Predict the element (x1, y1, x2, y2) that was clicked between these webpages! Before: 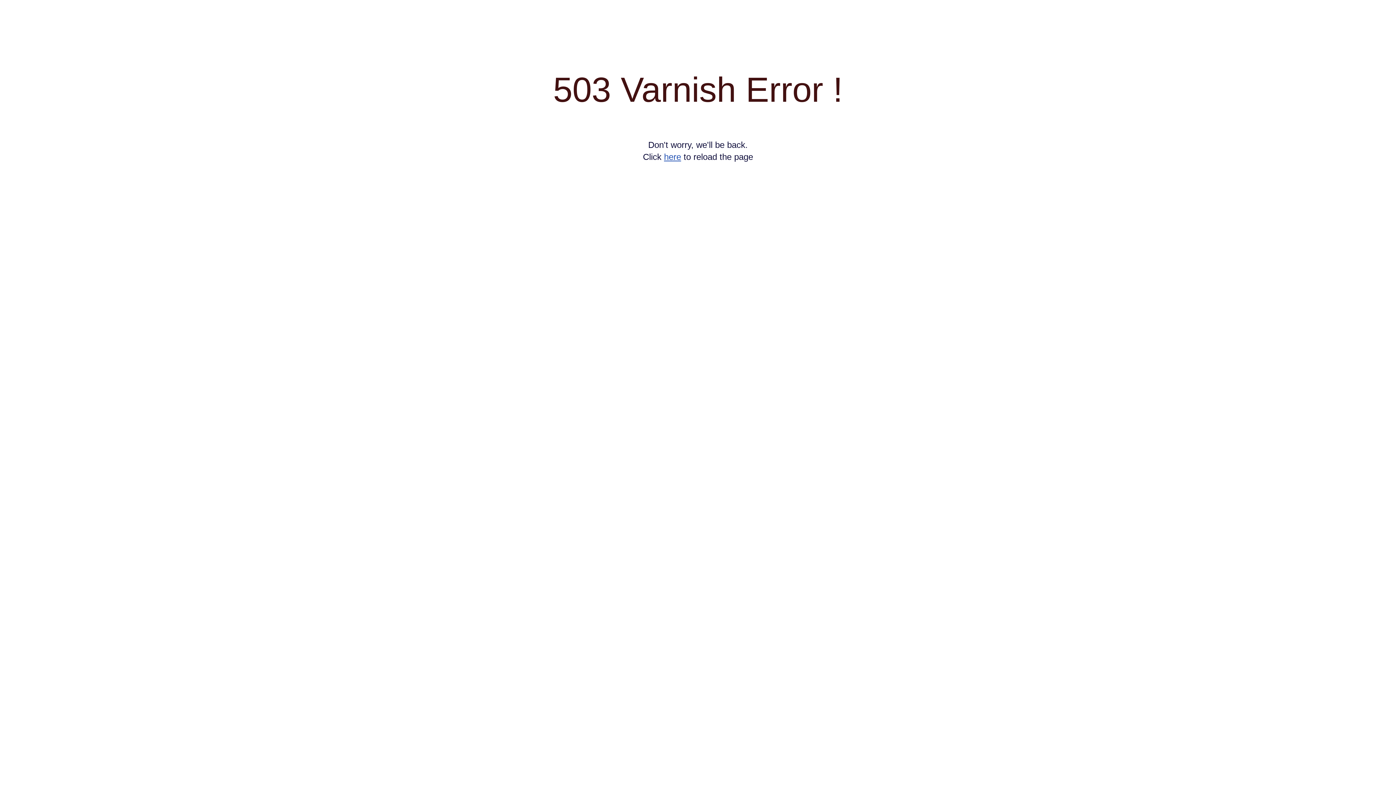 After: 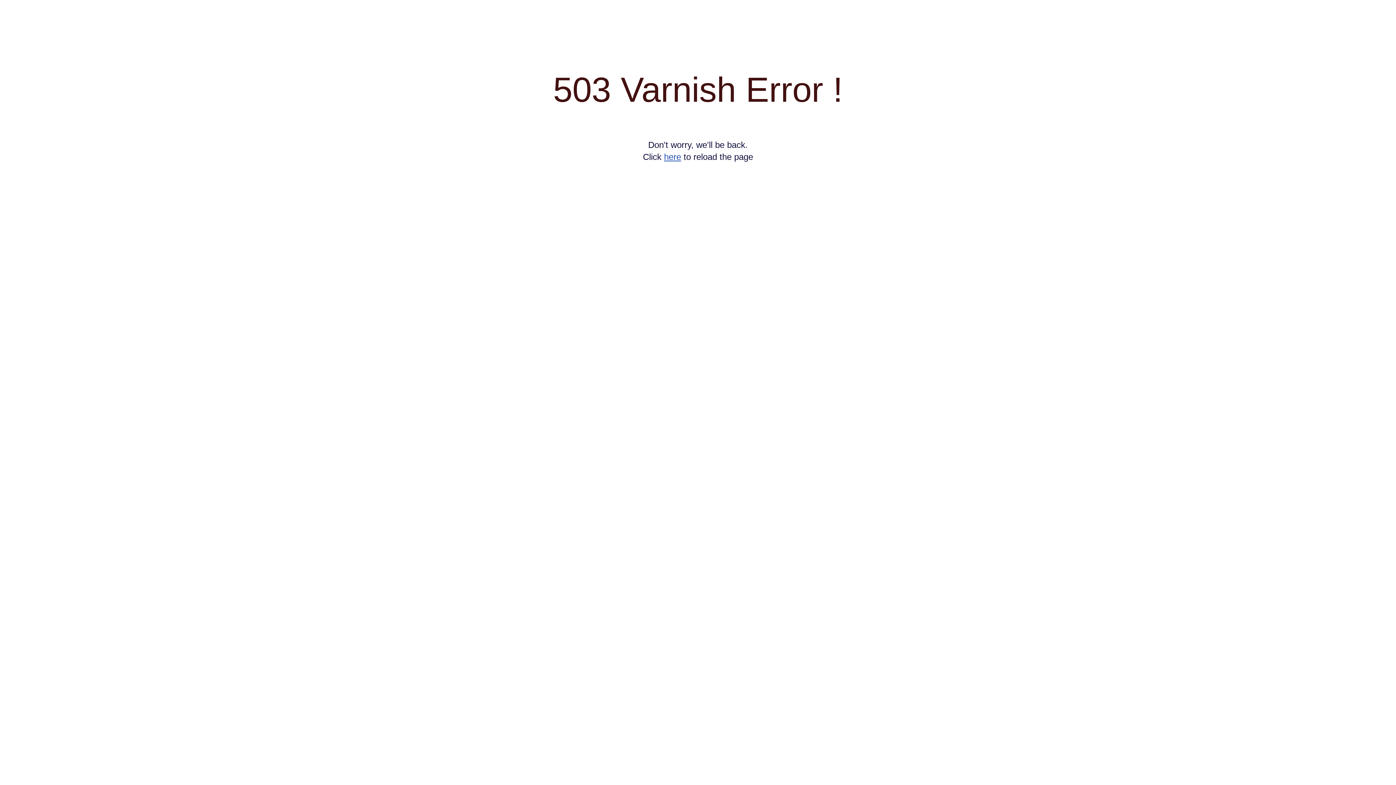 Action: bbox: (664, 152, 681, 161) label: here